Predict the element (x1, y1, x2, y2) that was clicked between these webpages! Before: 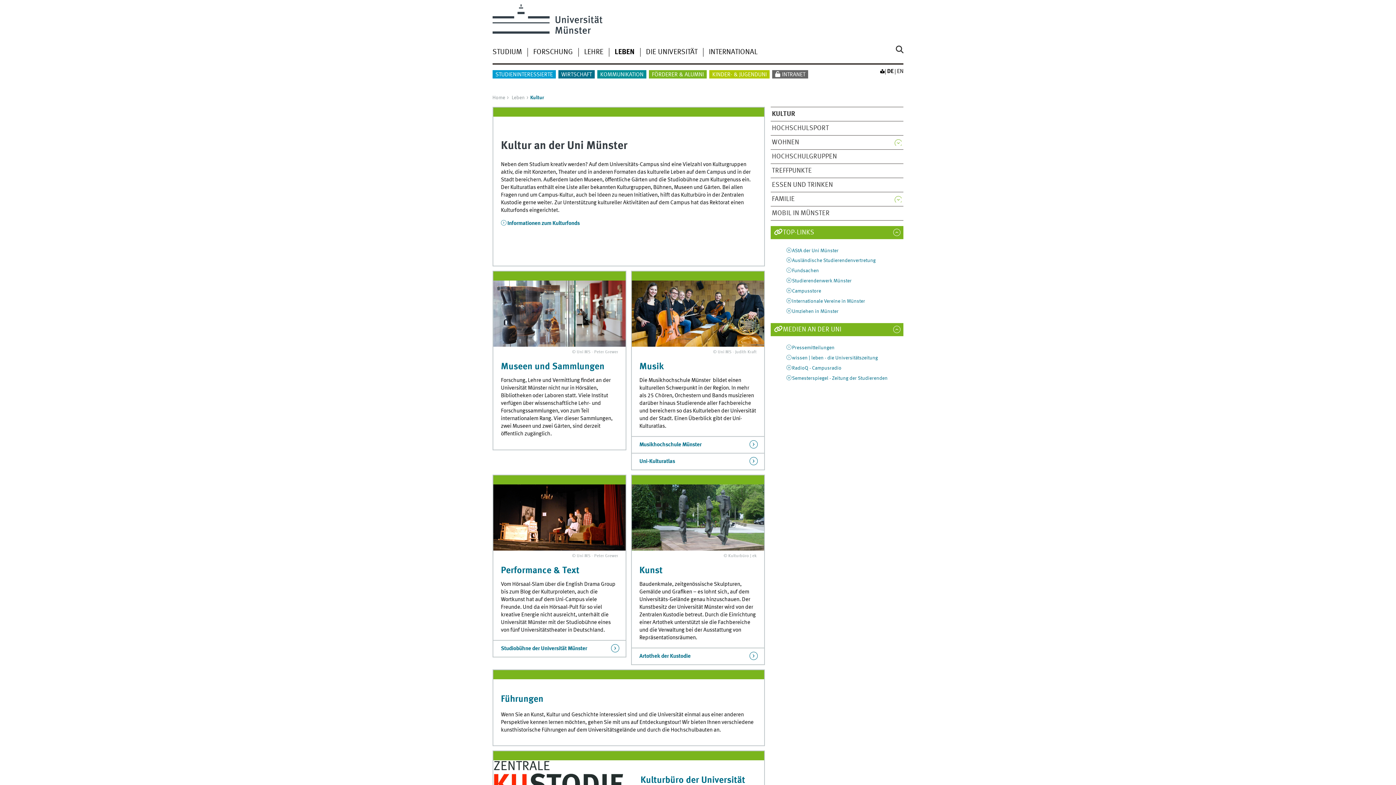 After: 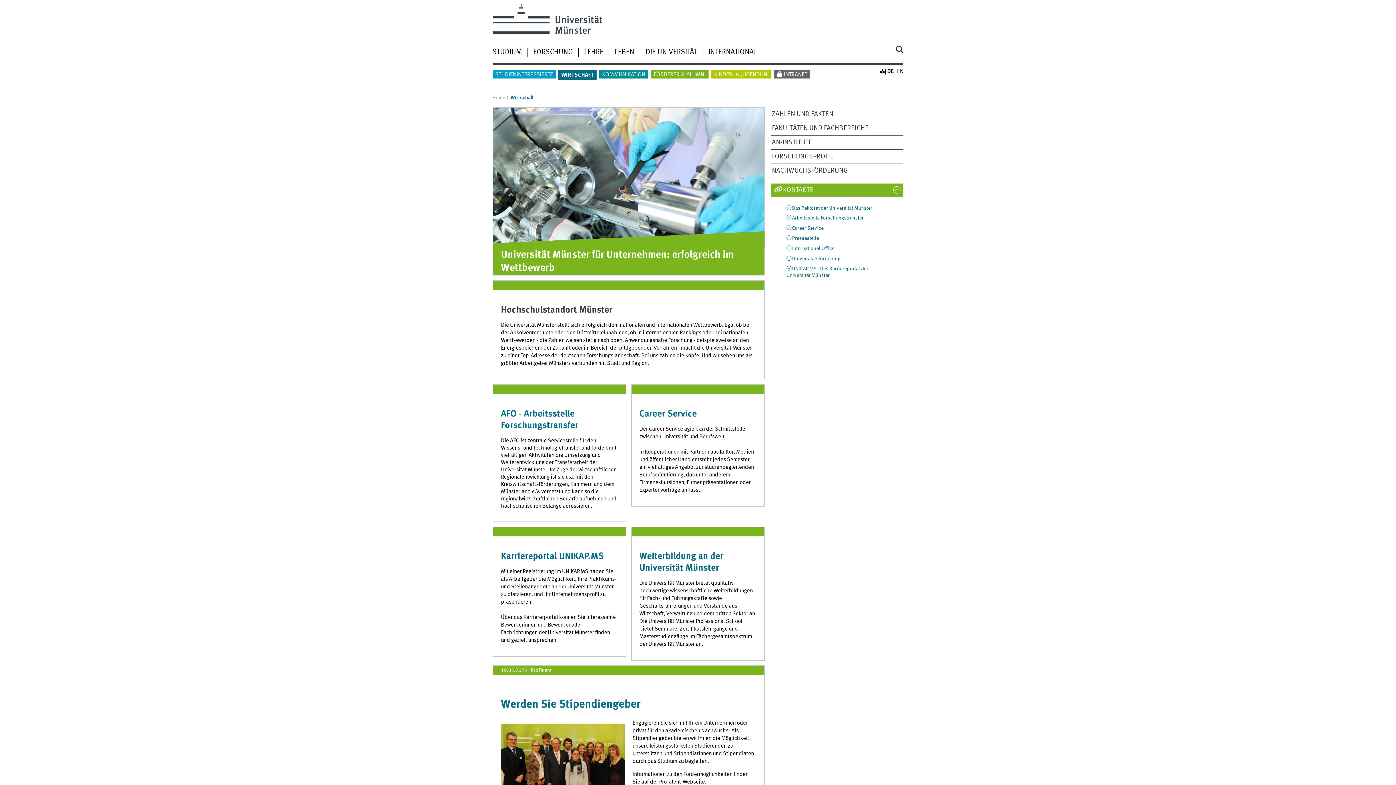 Action: bbox: (558, 70, 594, 78) label: WIRTSCHAFT